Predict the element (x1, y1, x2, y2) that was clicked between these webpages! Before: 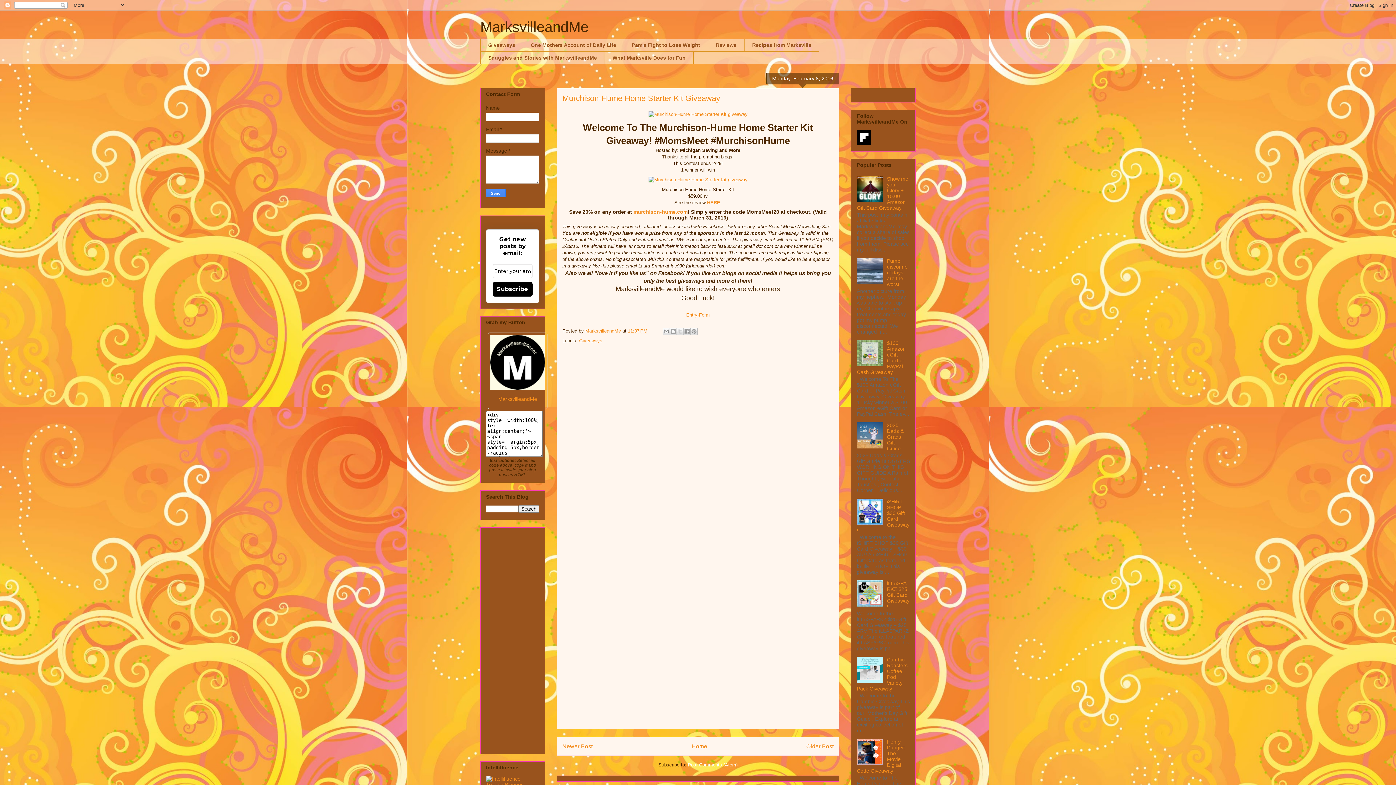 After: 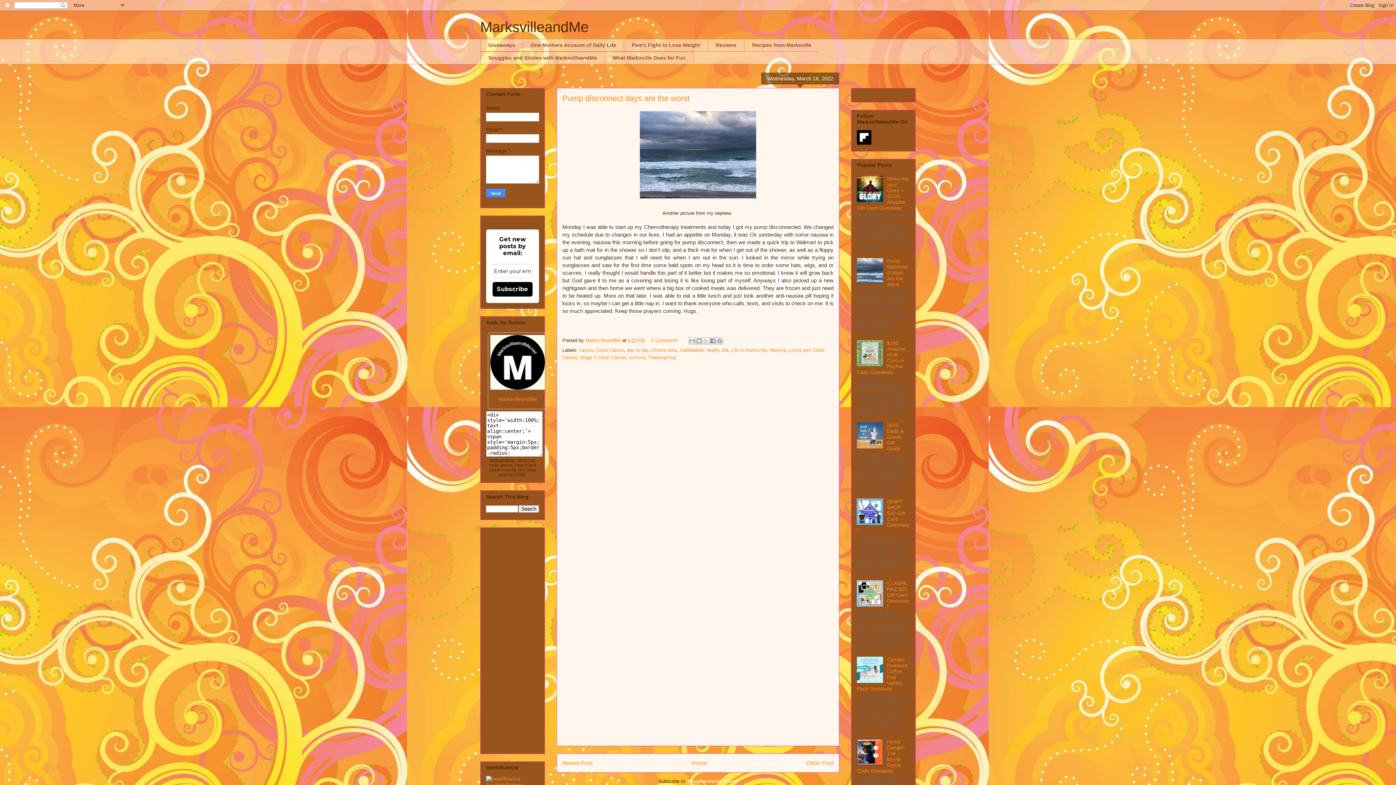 Action: bbox: (887, 258, 907, 287) label: Pump disconnect days are the worst